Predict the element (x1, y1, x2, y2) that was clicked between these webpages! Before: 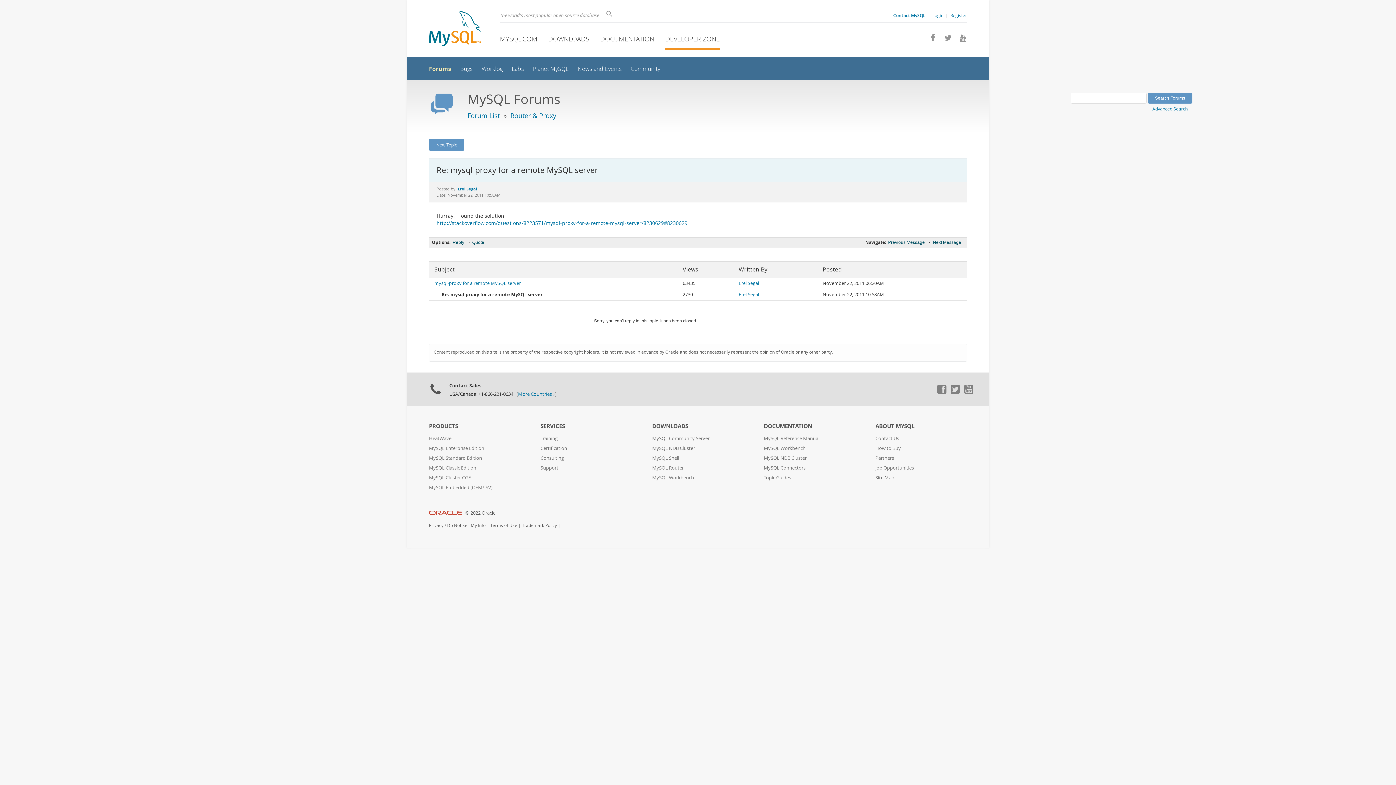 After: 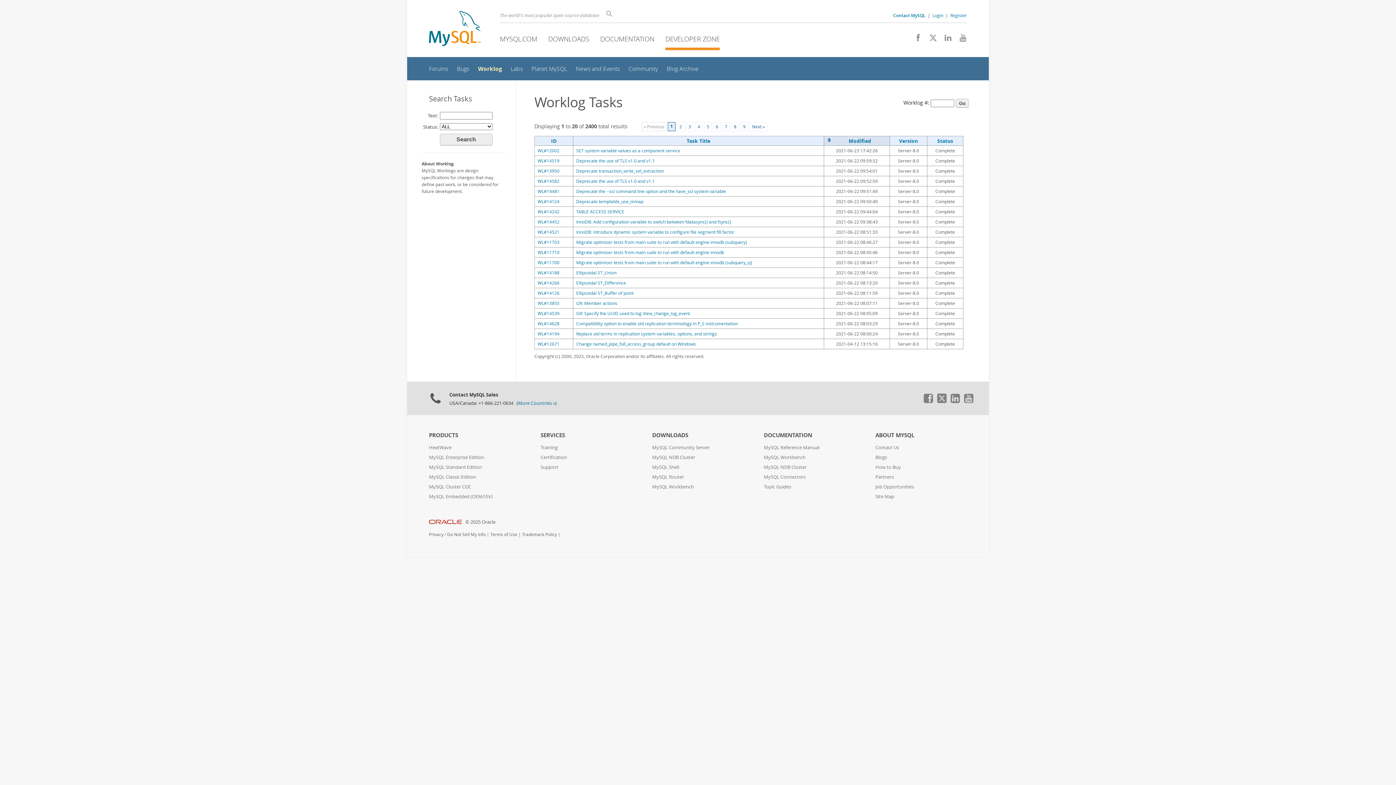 Action: label: Worklog bbox: (481, 65, 502, 72)